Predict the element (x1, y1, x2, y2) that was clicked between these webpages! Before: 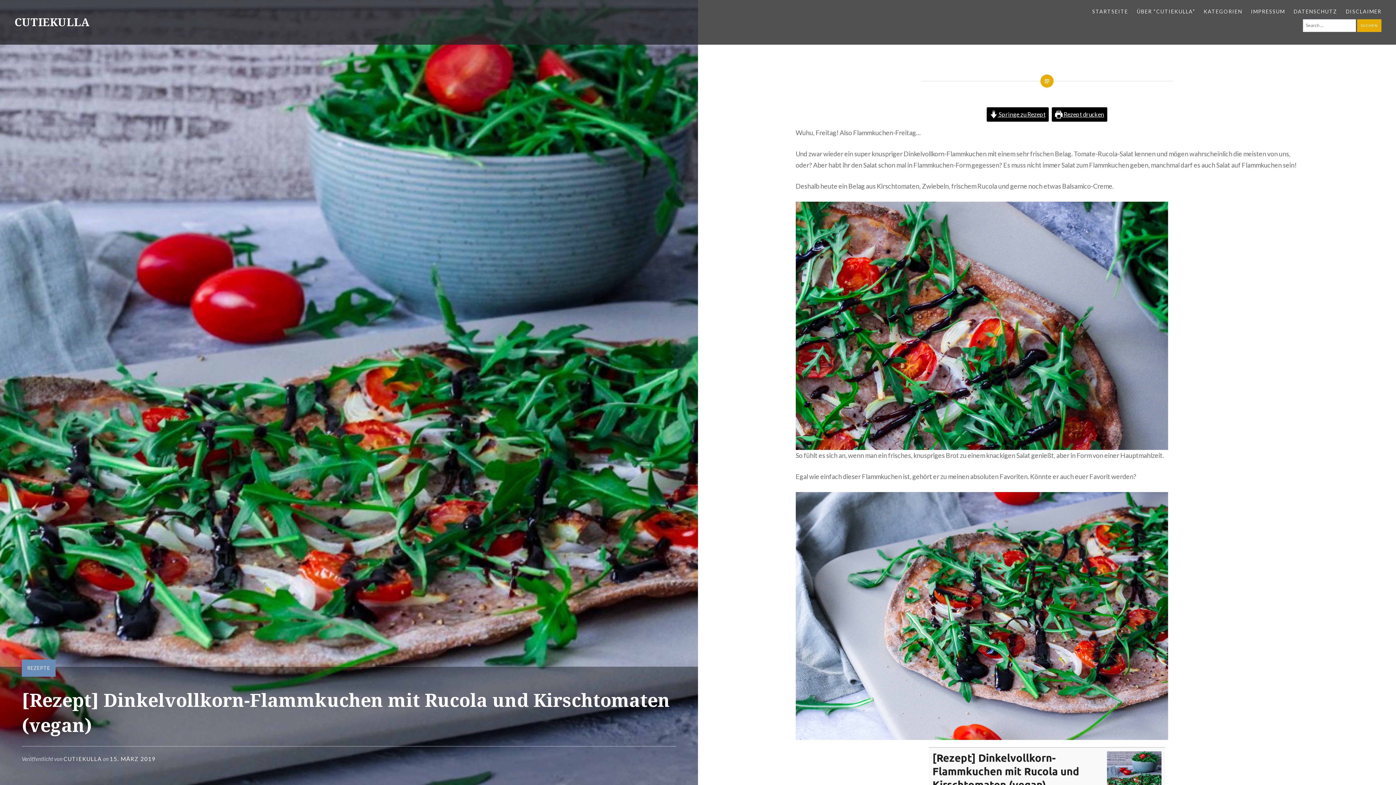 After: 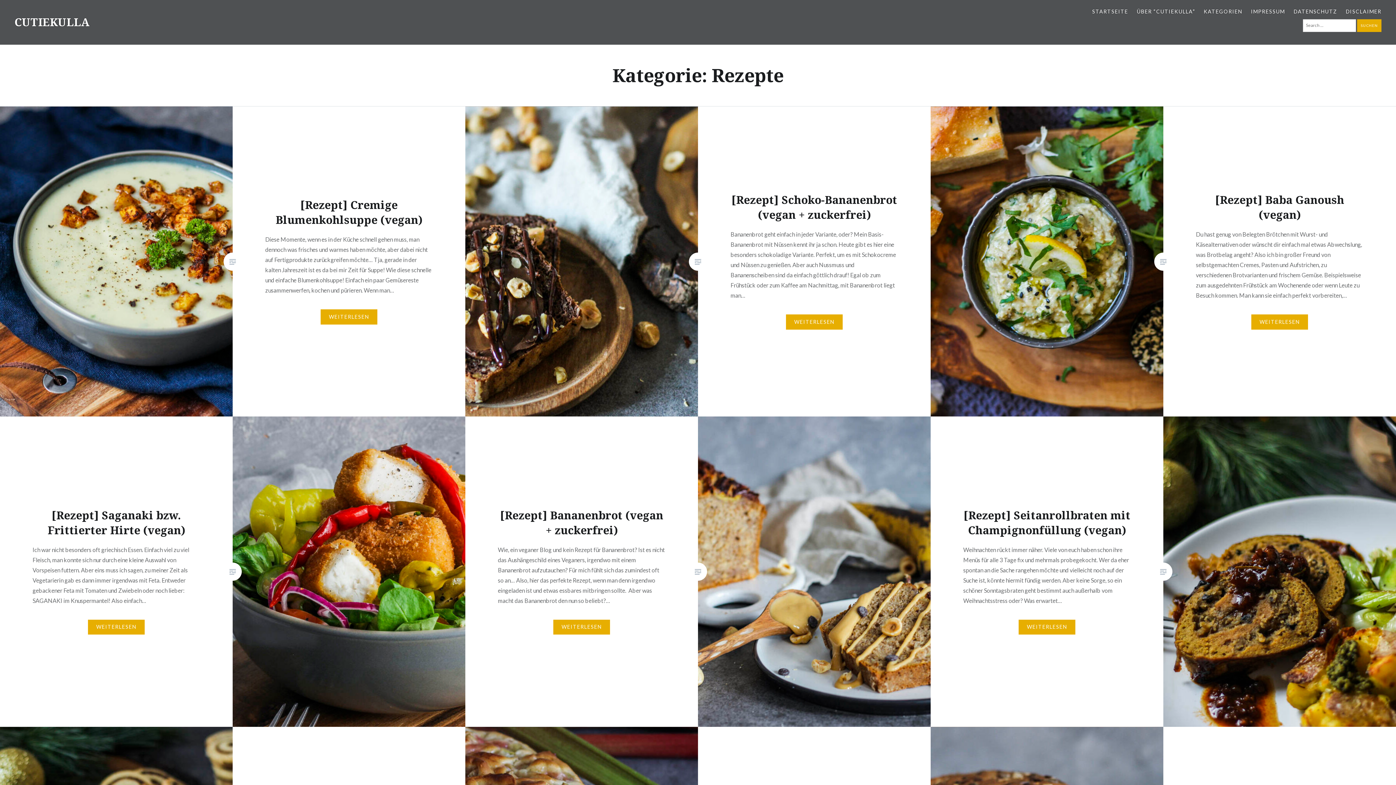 Action: bbox: (27, 665, 50, 671) label: REZEPTE